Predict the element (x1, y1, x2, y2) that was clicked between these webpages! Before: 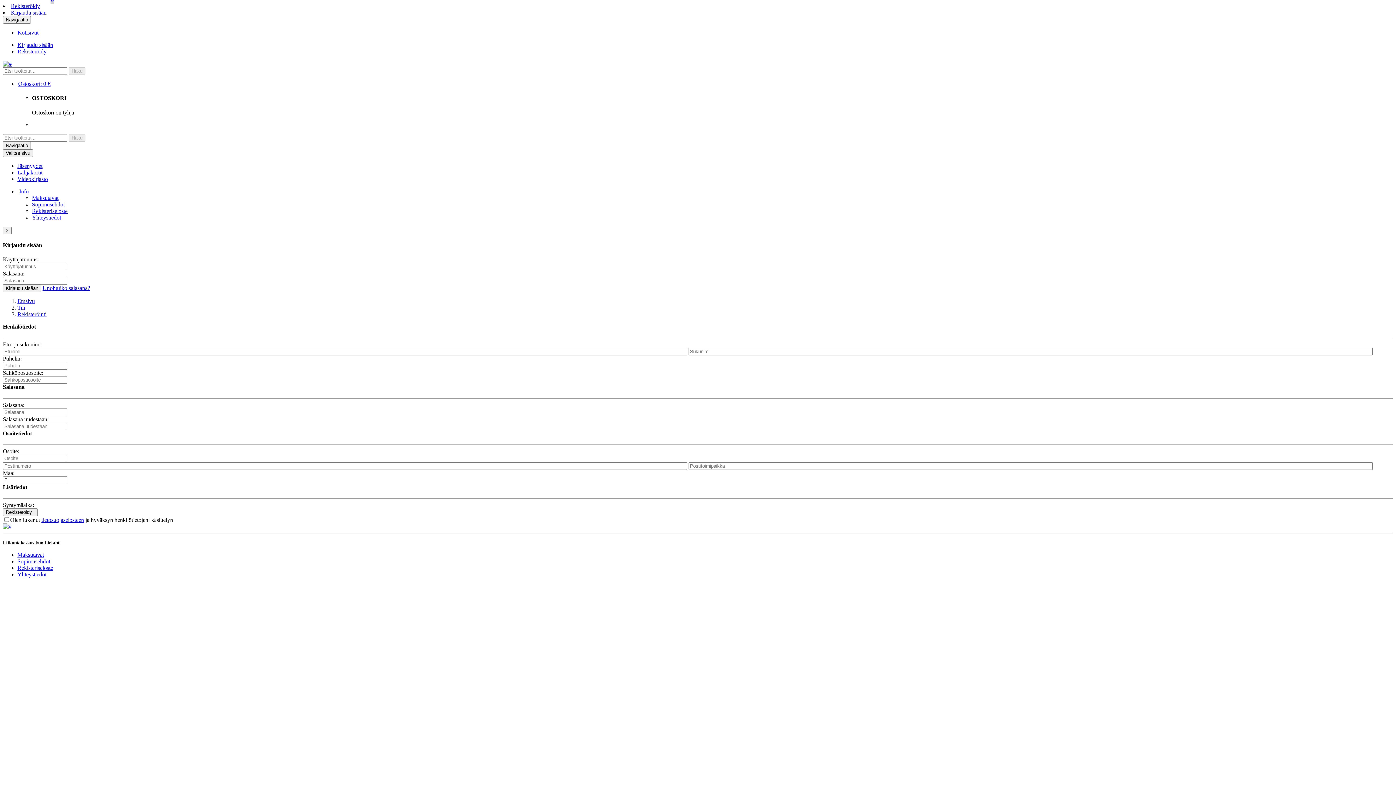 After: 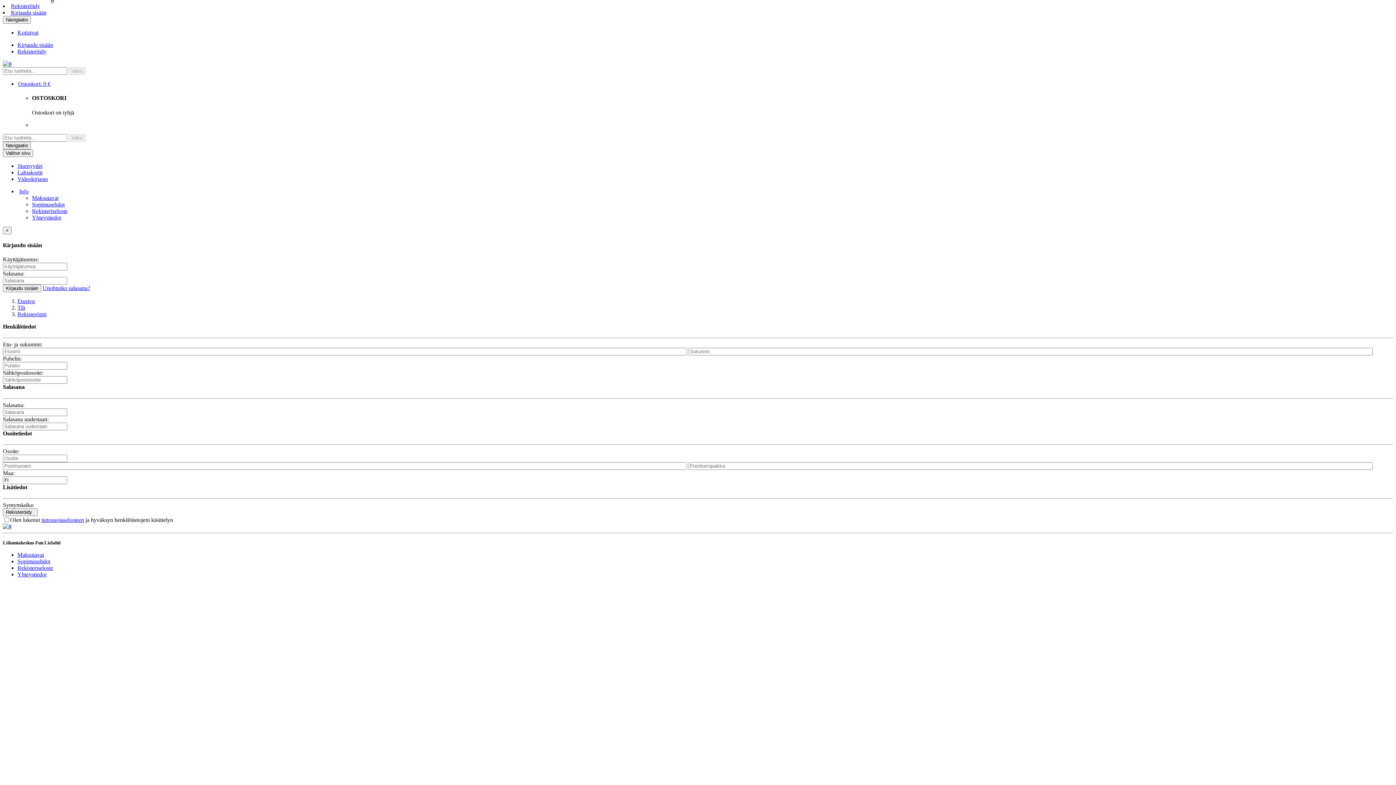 Action: bbox: (10, 2, 40, 9) label: Rekisteröidy